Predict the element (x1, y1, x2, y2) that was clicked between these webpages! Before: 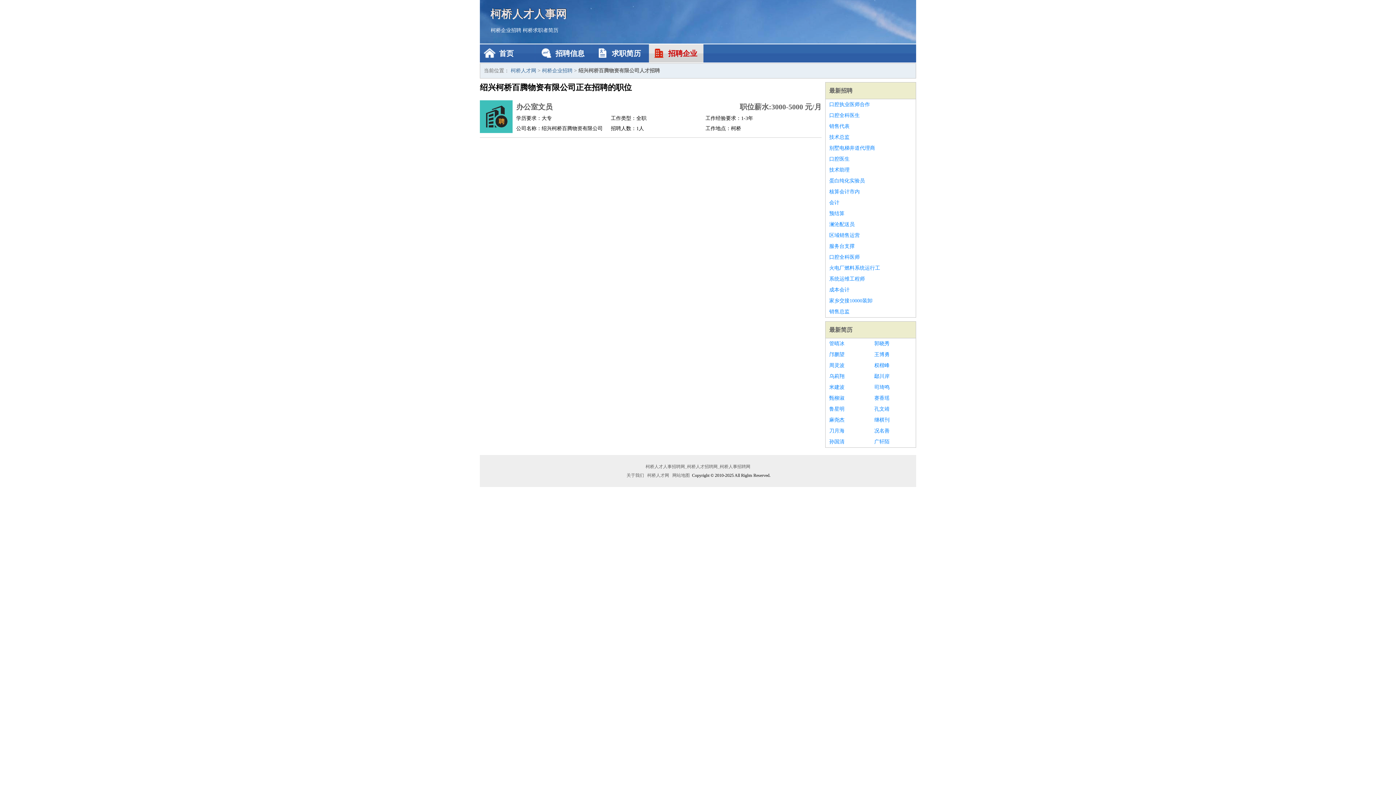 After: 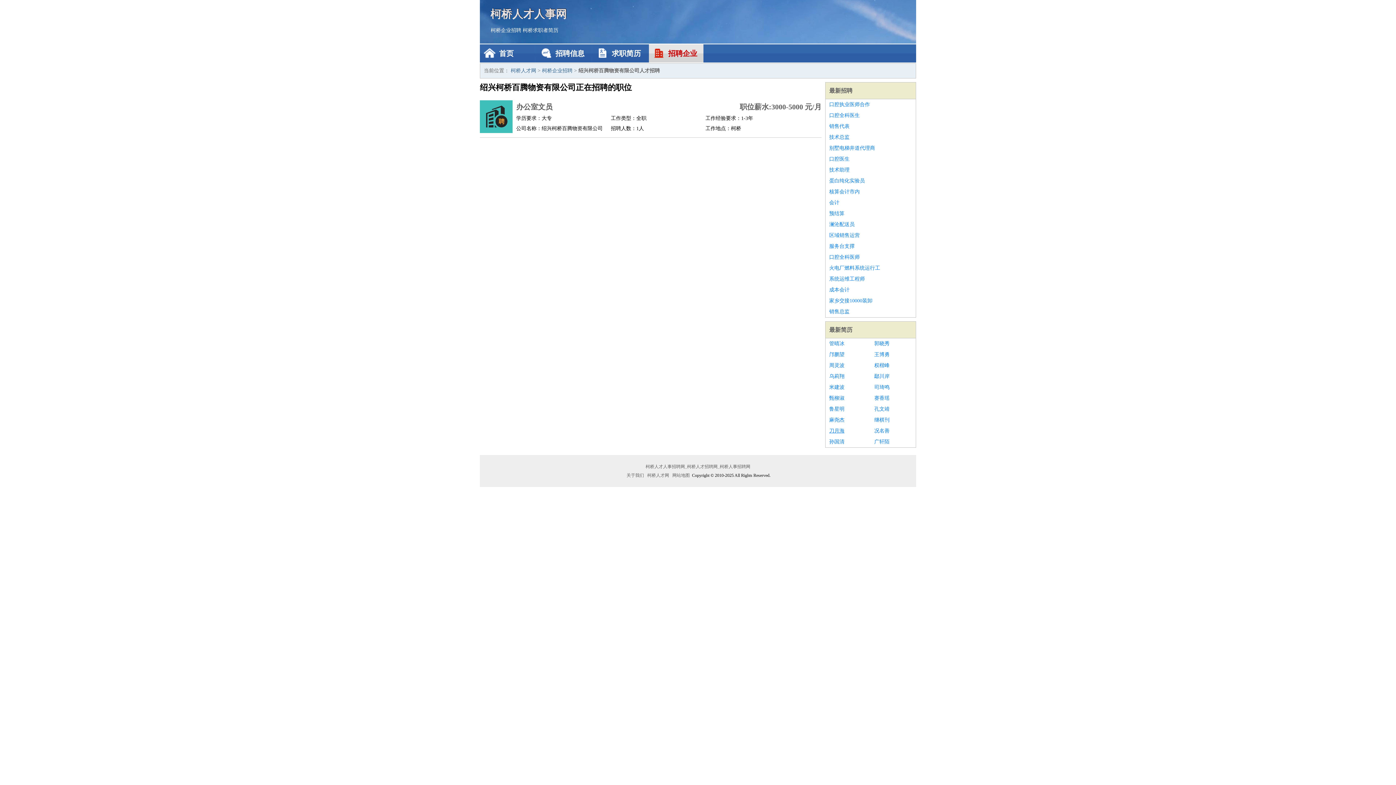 Action: bbox: (829, 425, 867, 436) label: 刀月海